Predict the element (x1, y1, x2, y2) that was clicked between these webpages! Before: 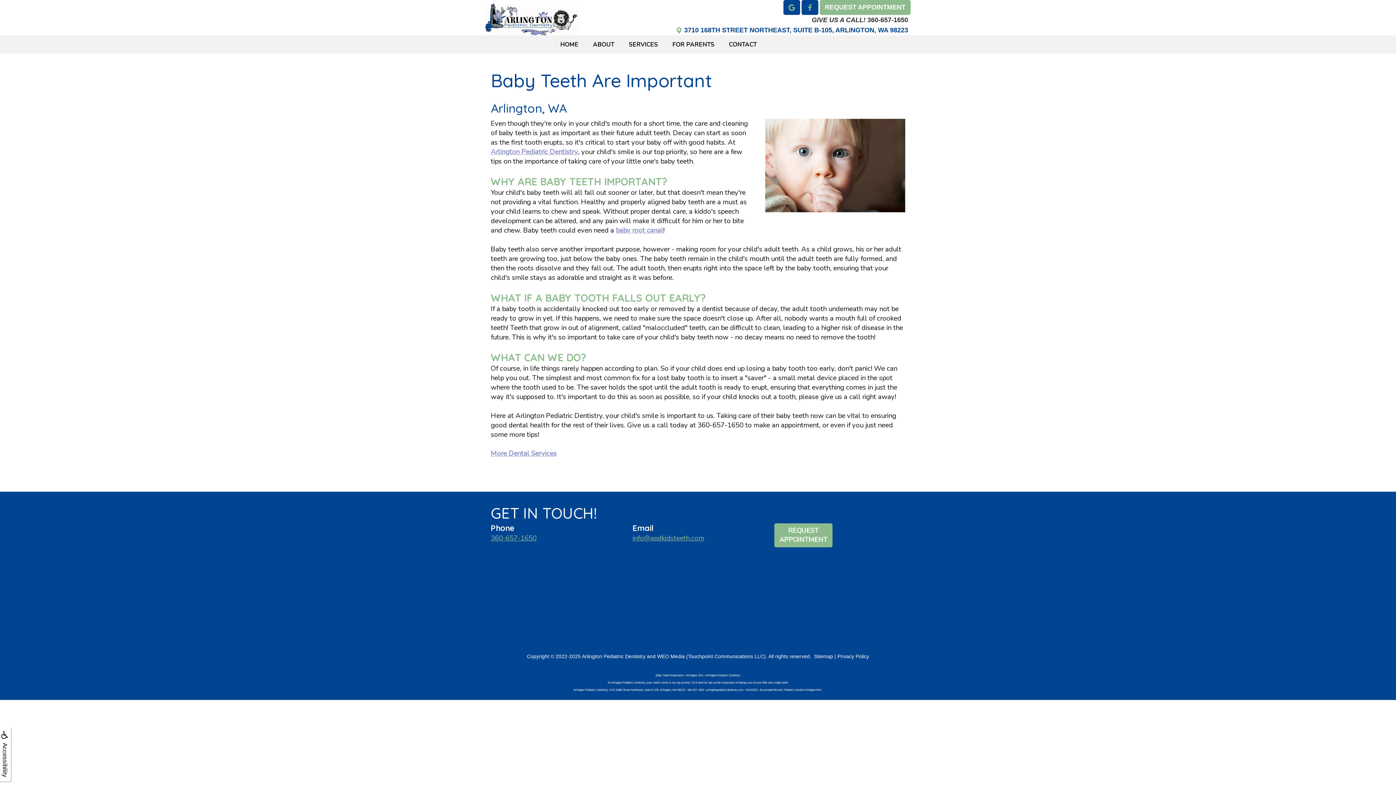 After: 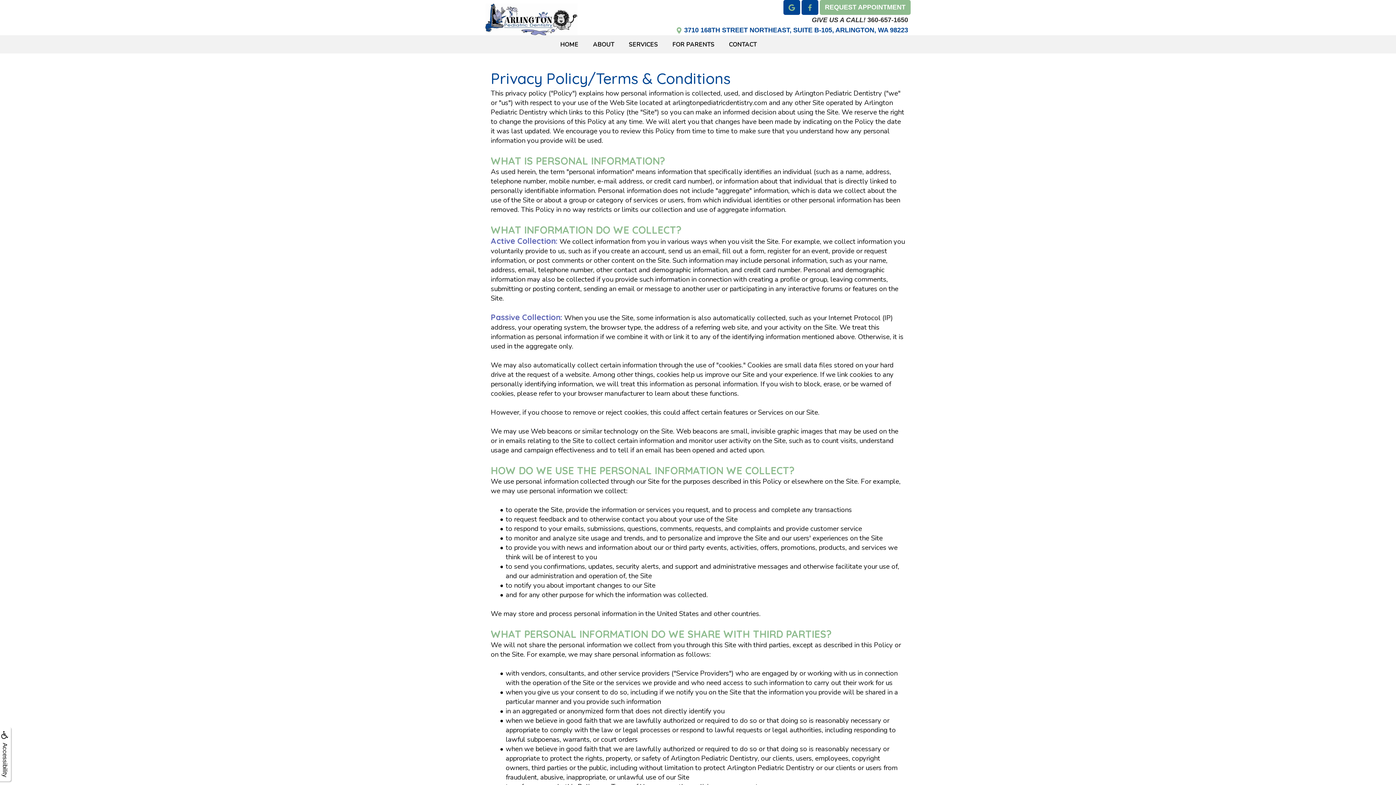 Action: label: Privacy Policy bbox: (837, 653, 869, 659)